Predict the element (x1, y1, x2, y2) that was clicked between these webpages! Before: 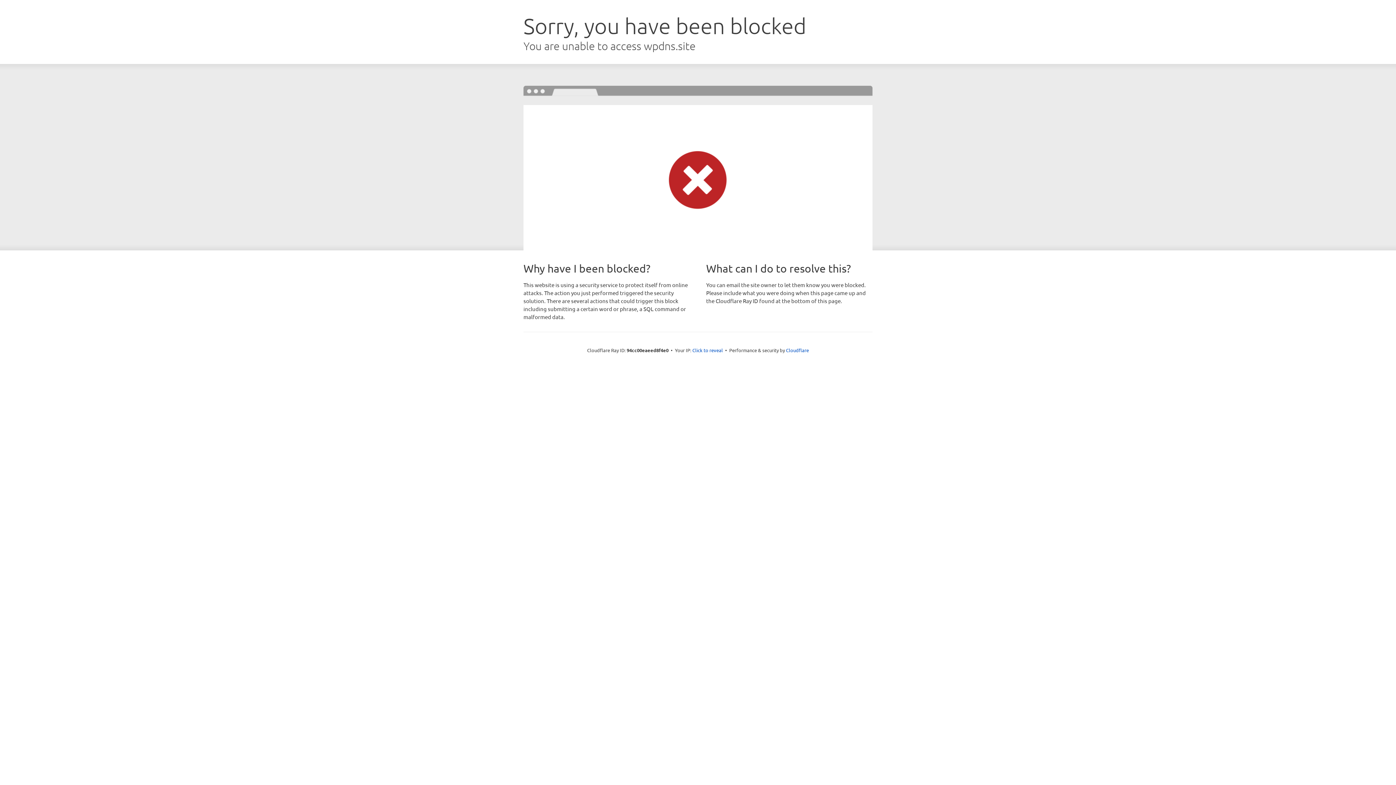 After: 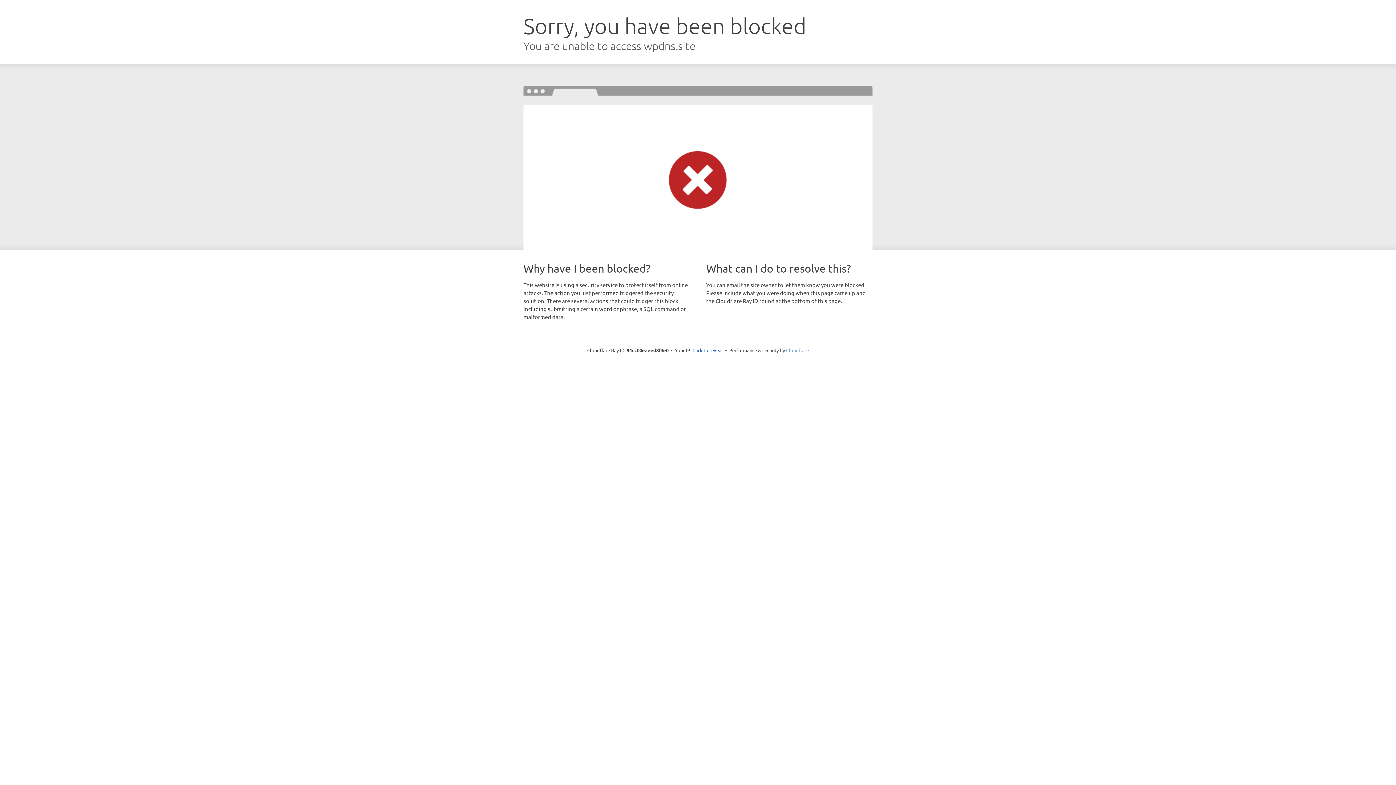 Action: bbox: (786, 347, 809, 353) label: Cloudflare